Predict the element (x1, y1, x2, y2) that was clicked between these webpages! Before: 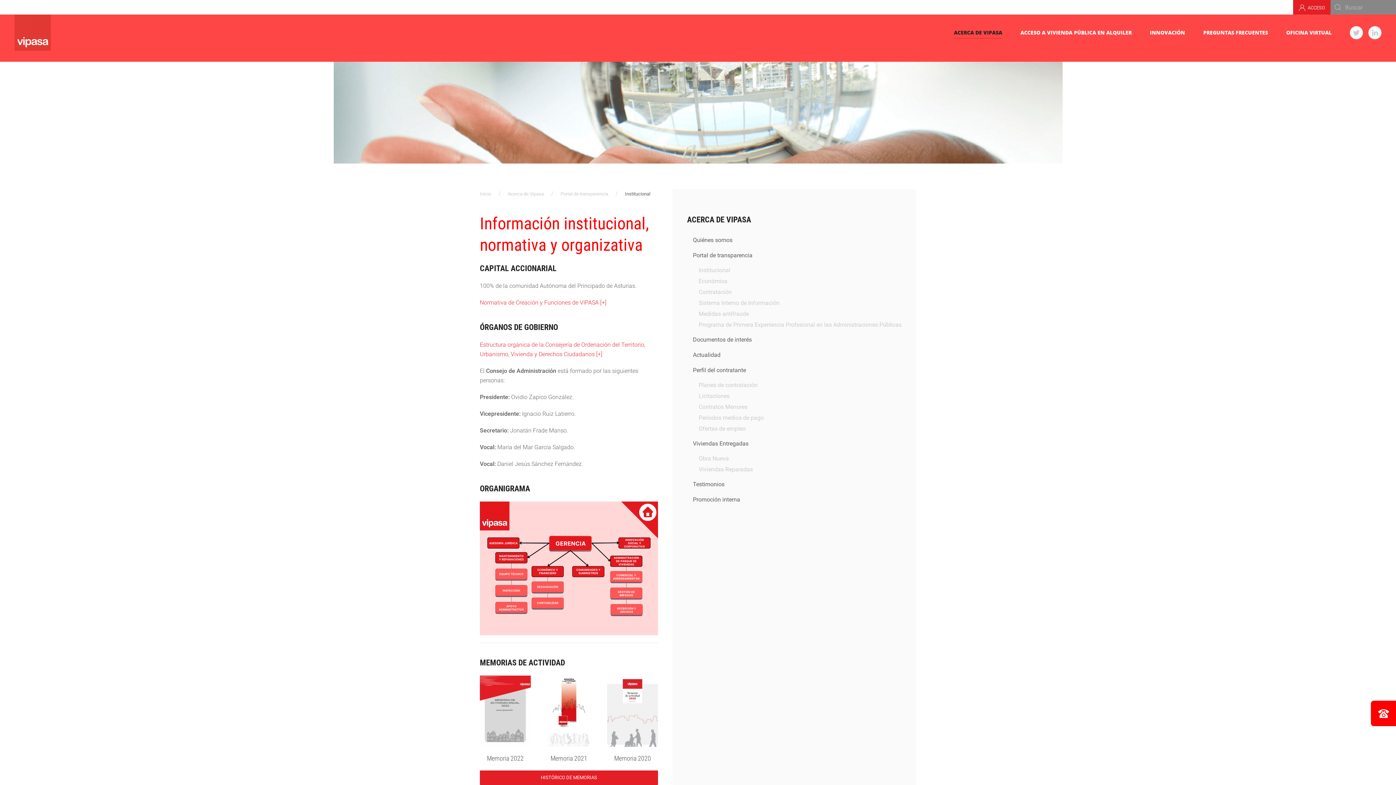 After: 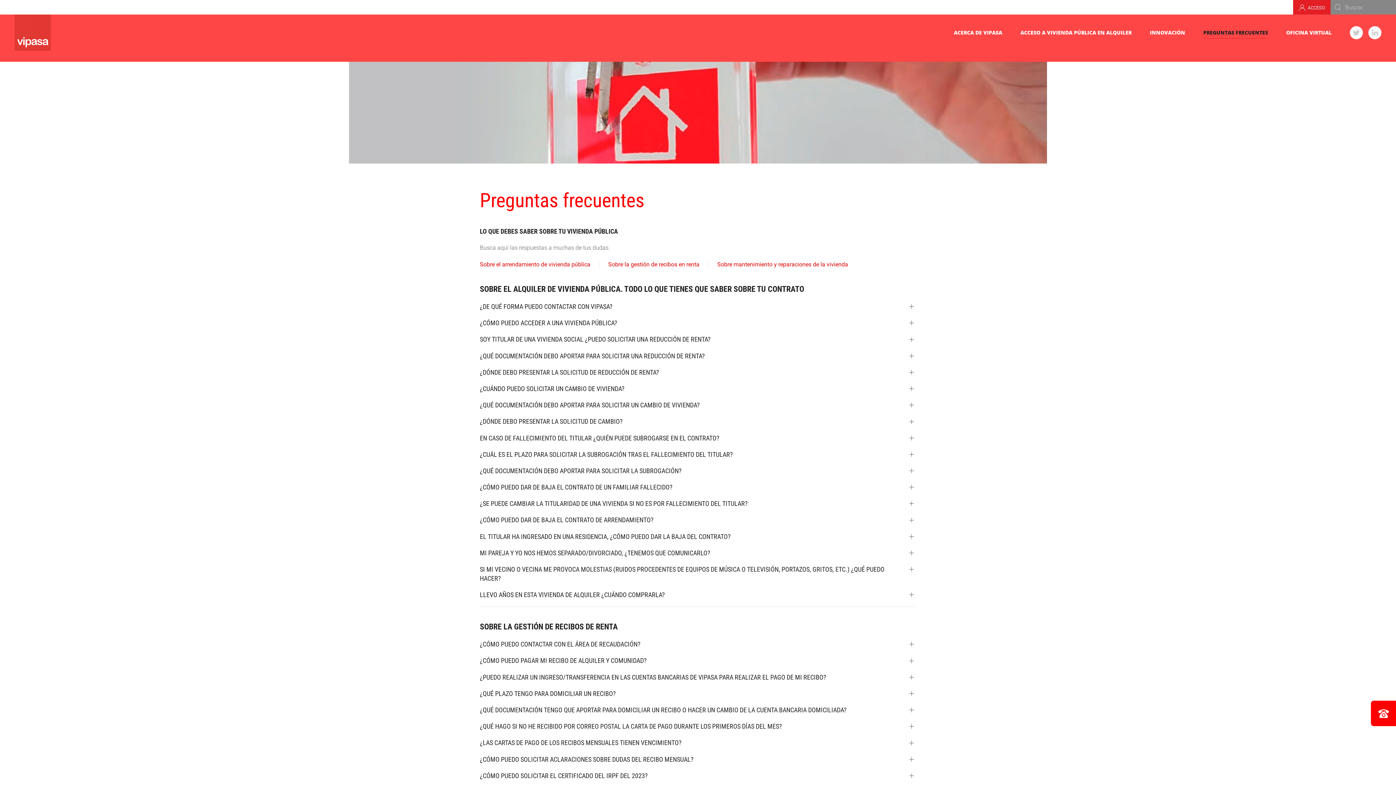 Action: bbox: (1194, 18, 1277, 47) label: PREGUNTAS FRECUENTES